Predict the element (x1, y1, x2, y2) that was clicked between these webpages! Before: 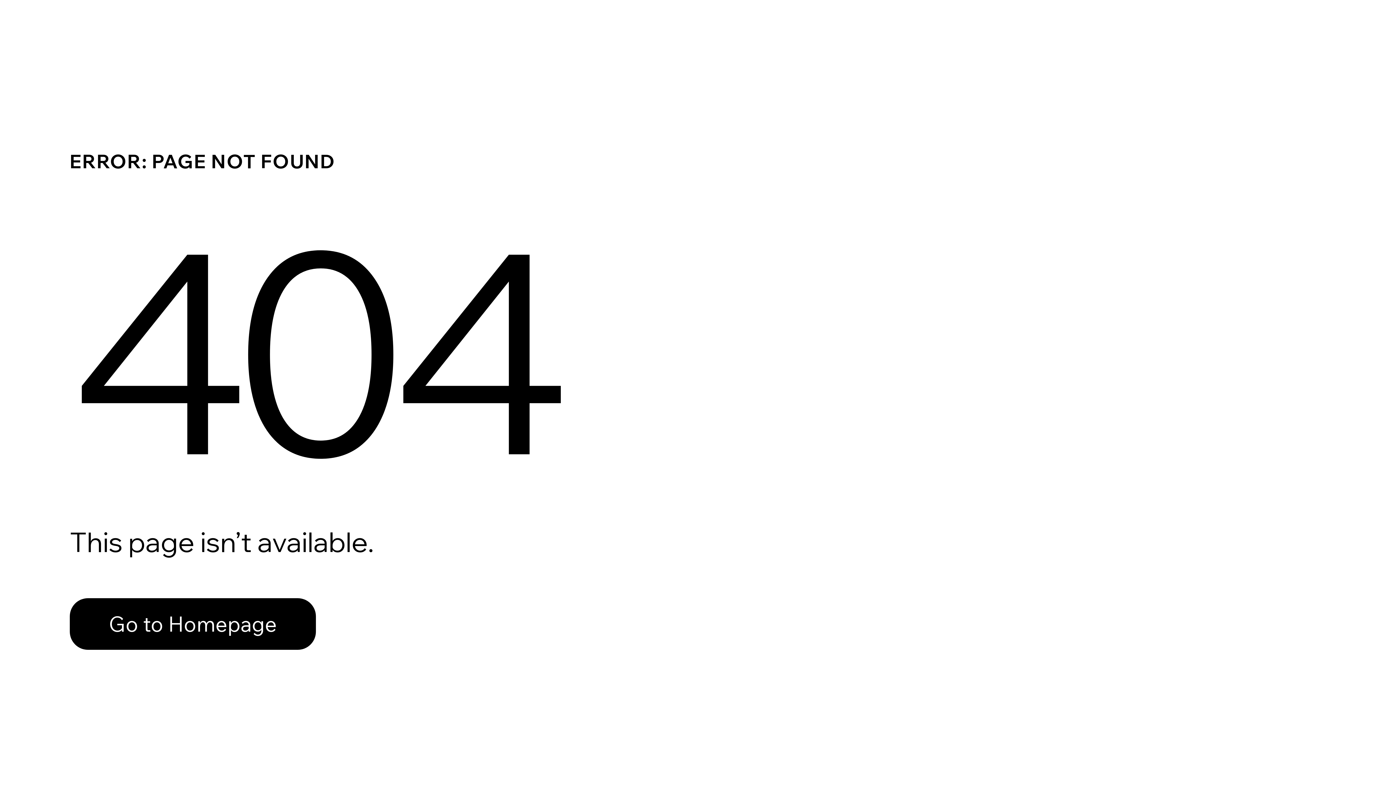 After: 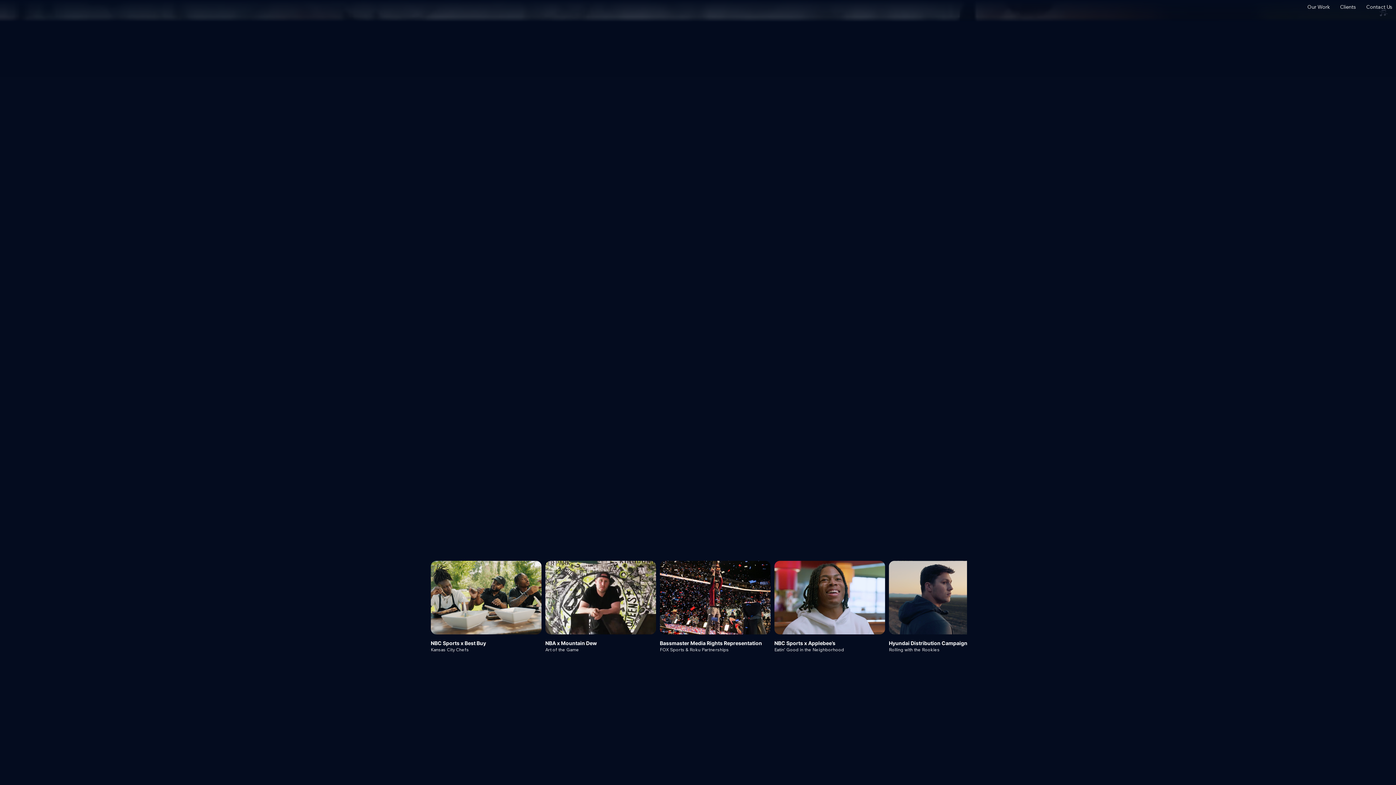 Action: label: Go to Homepage bbox: (69, 598, 316, 650)